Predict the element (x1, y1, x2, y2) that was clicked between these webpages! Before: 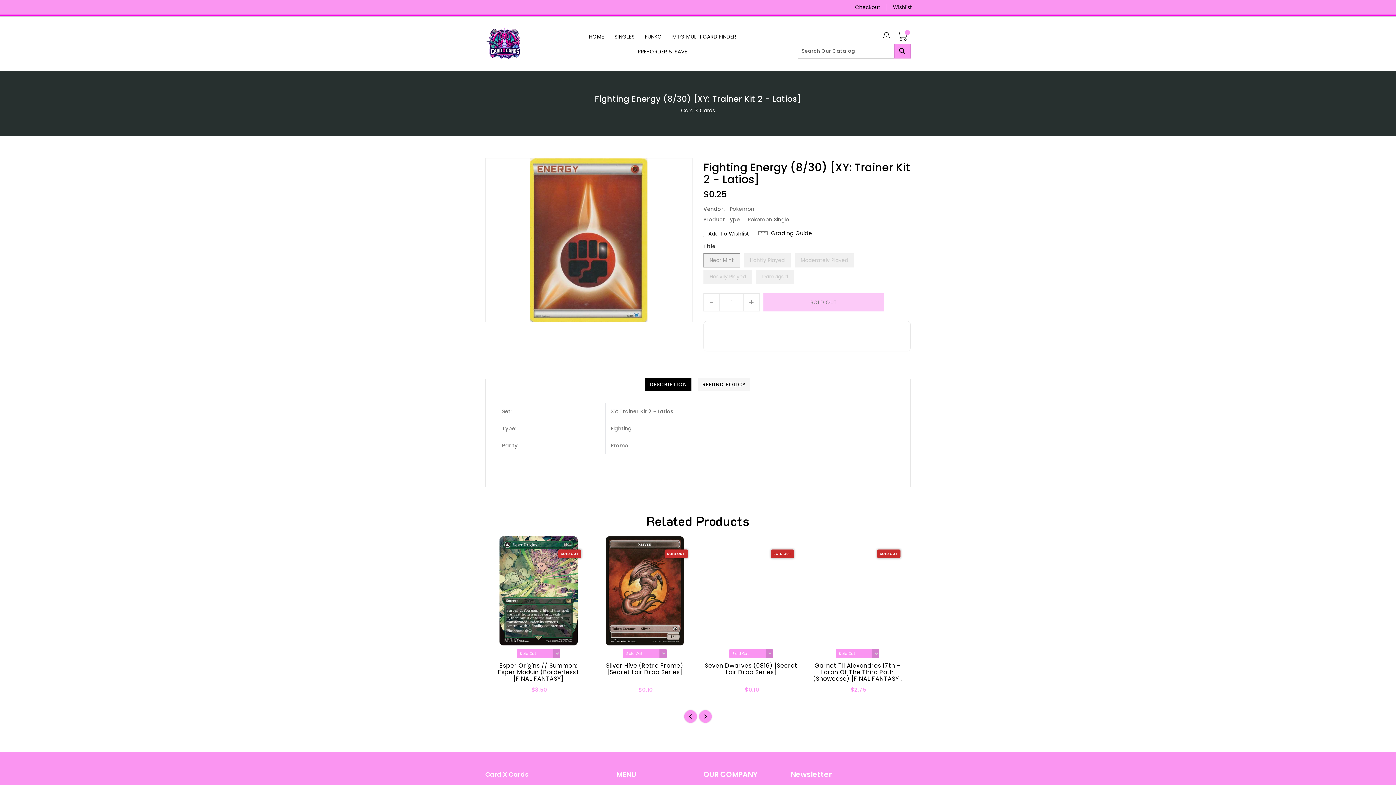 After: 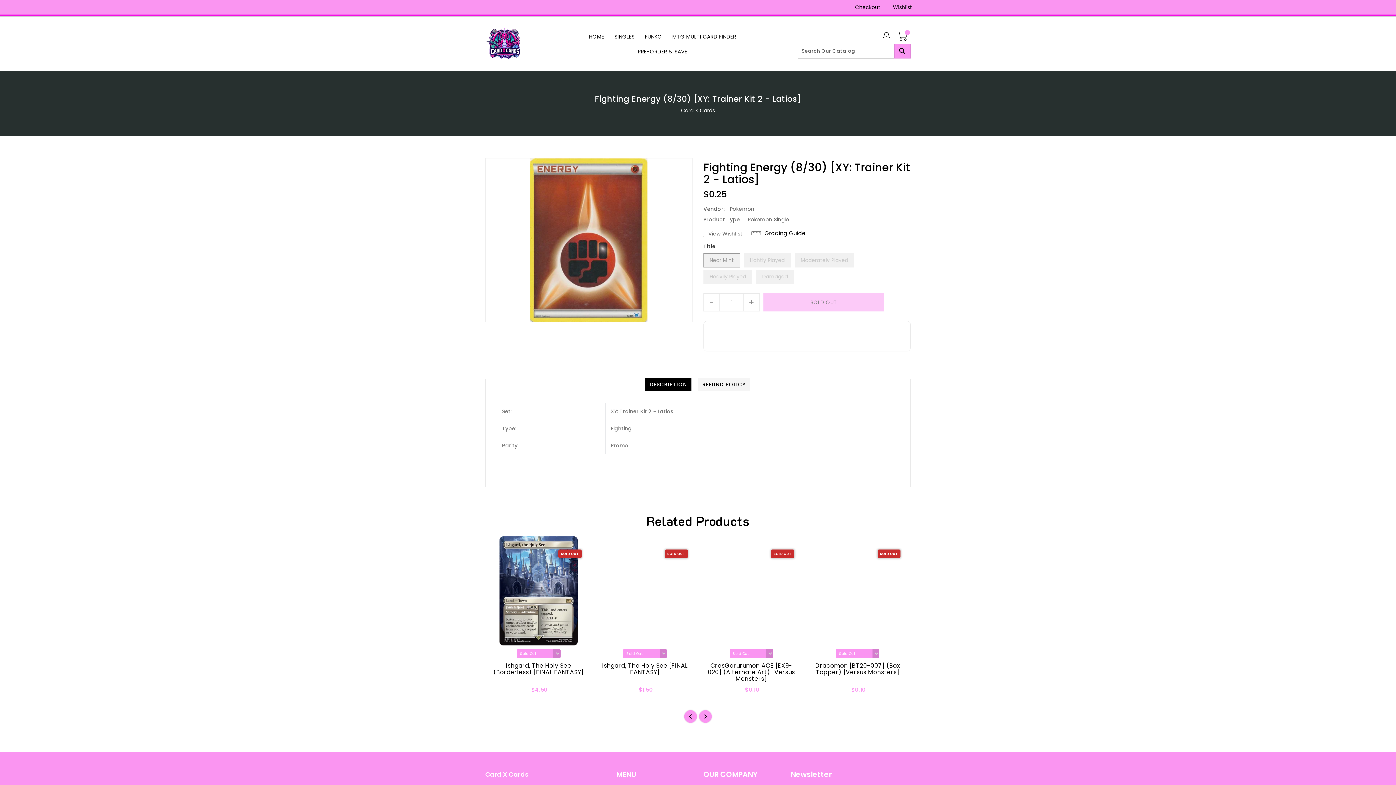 Action: bbox: (703, 230, 749, 237) label: Add To Wishlist